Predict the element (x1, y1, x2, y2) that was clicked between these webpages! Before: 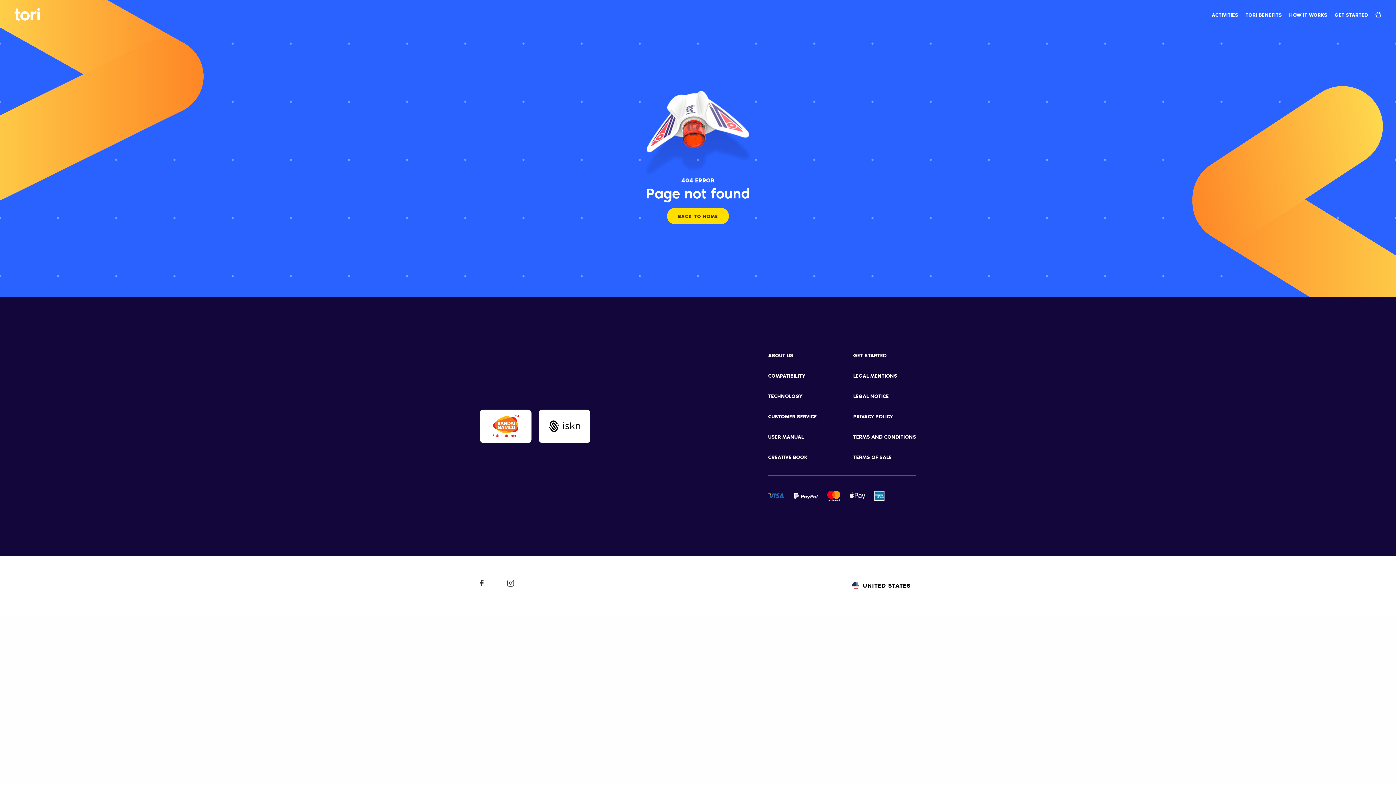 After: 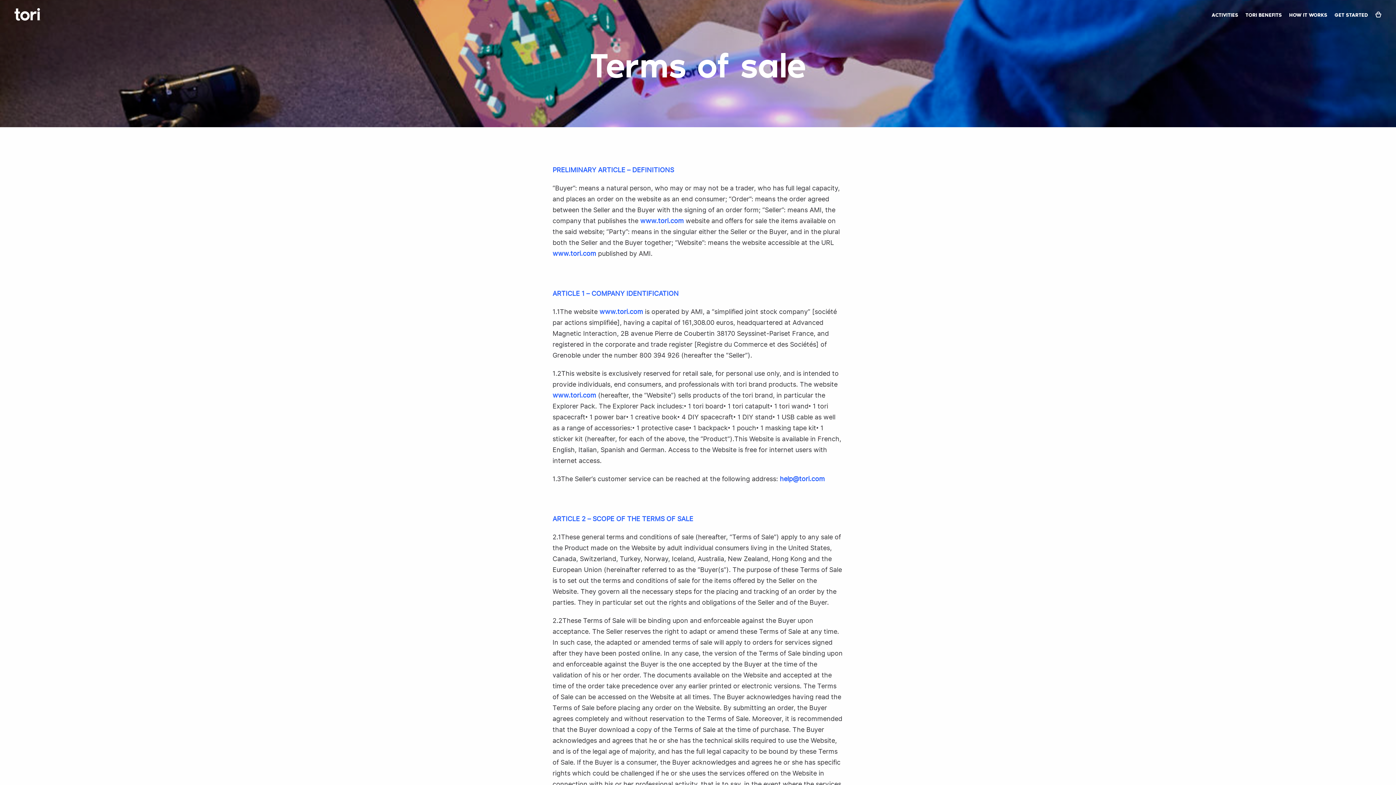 Action: bbox: (853, 453, 892, 461) label: TERMS OF SALE